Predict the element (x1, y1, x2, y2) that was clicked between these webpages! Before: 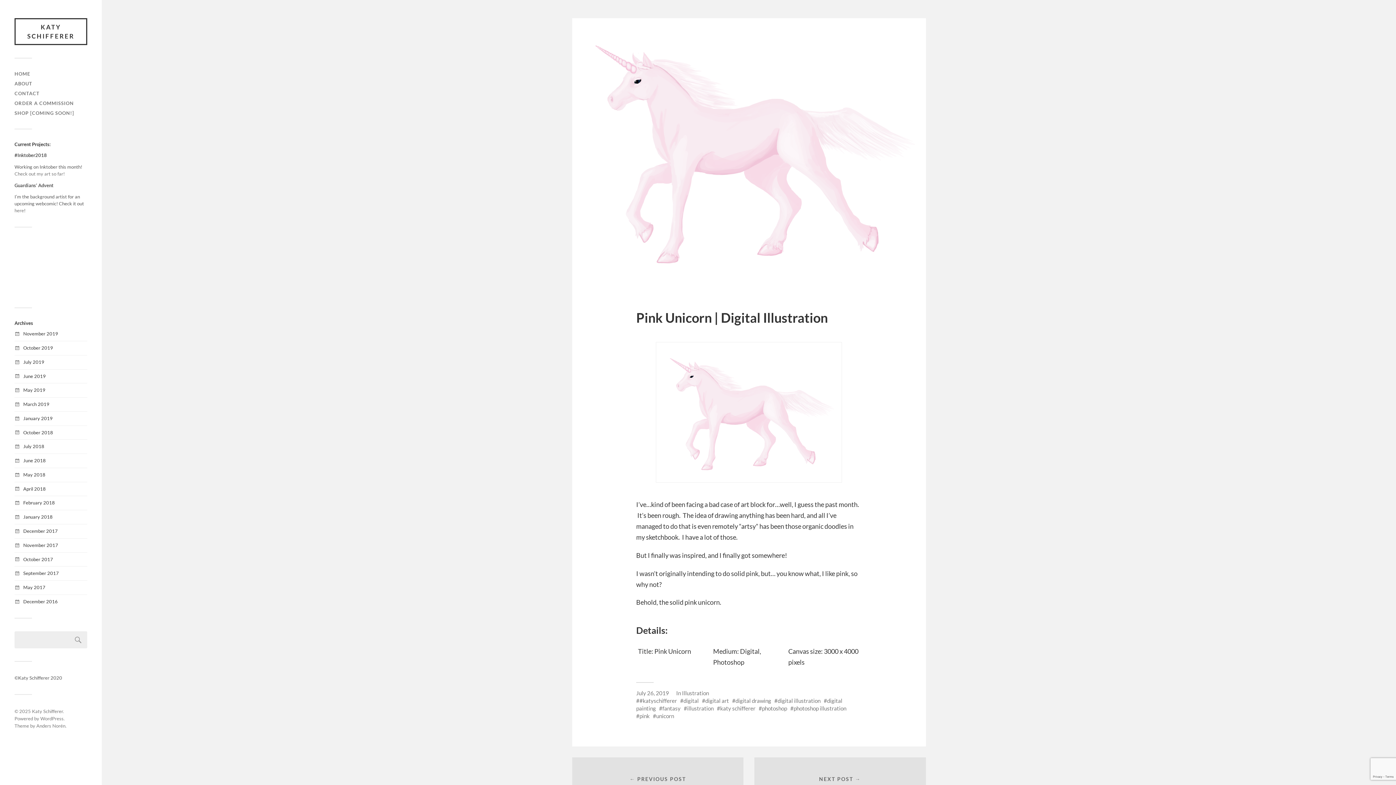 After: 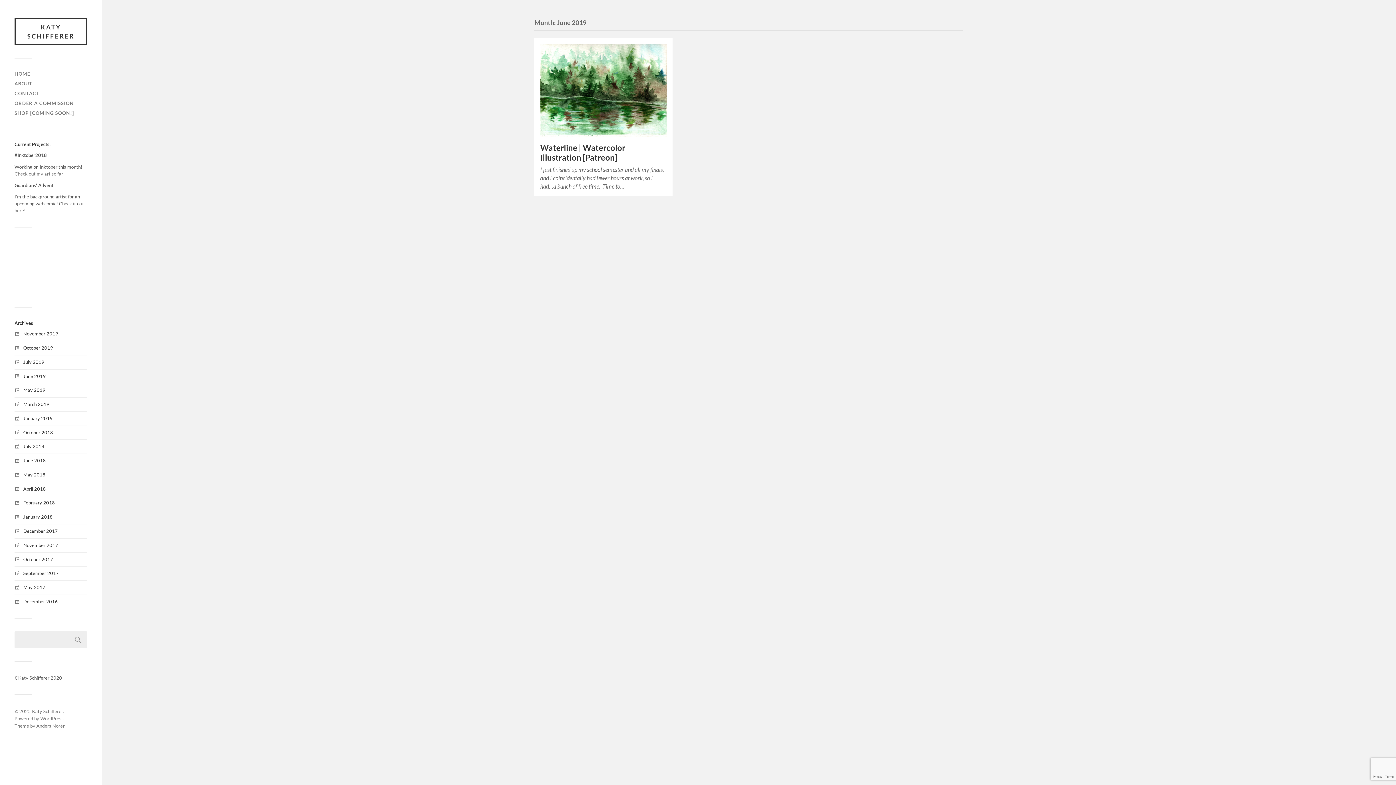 Action: label: June 2019 bbox: (23, 373, 45, 379)